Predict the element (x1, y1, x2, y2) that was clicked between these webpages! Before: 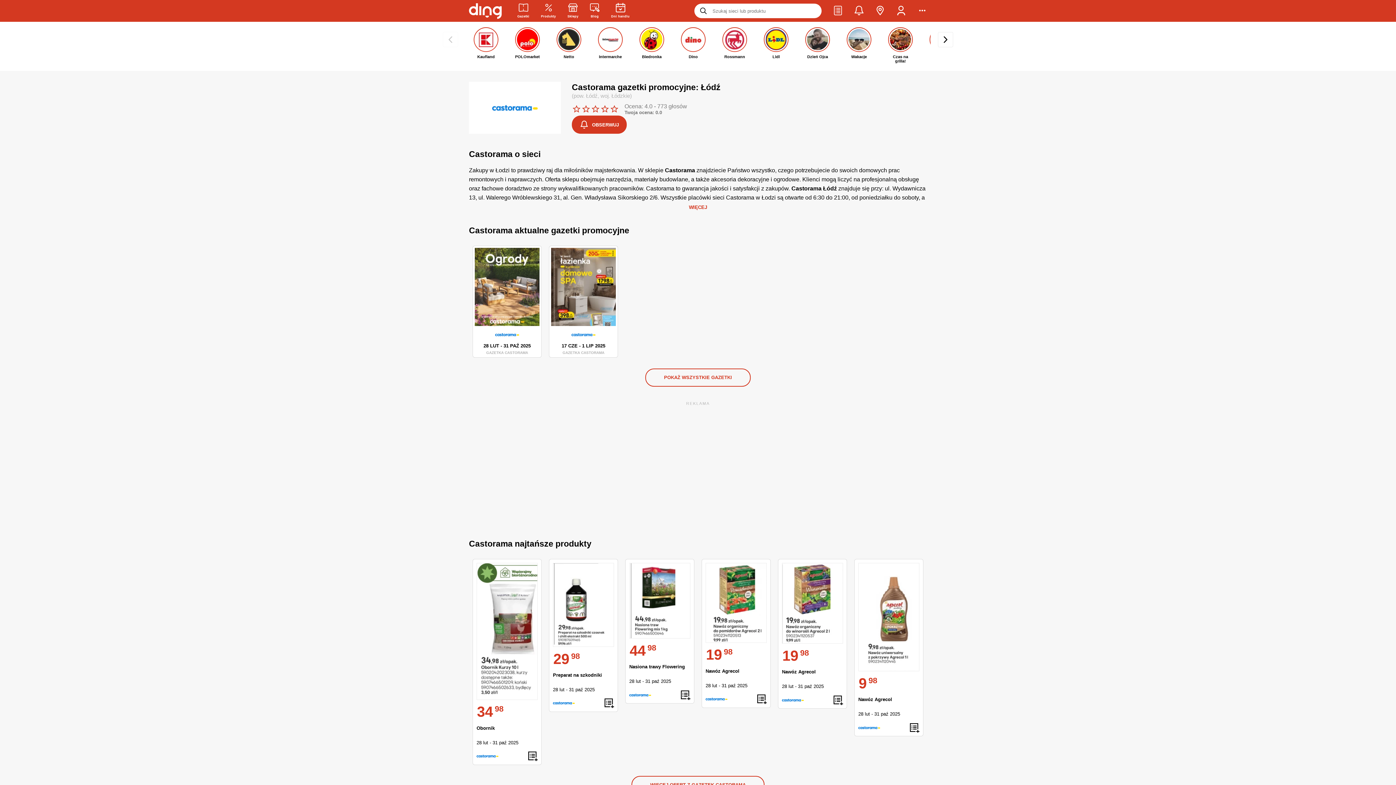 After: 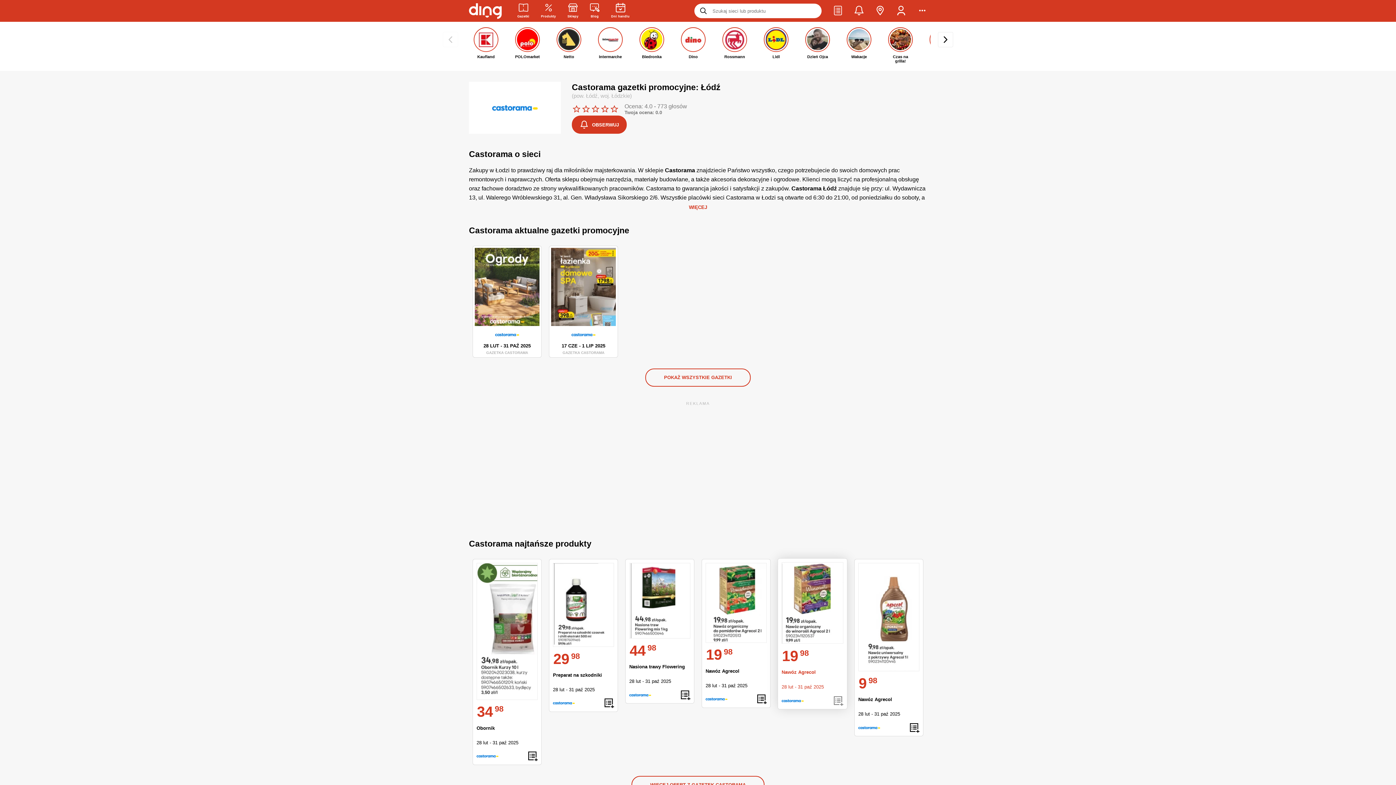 Action: label: Dodaj do listy bbox: (833, 695, 843, 706)